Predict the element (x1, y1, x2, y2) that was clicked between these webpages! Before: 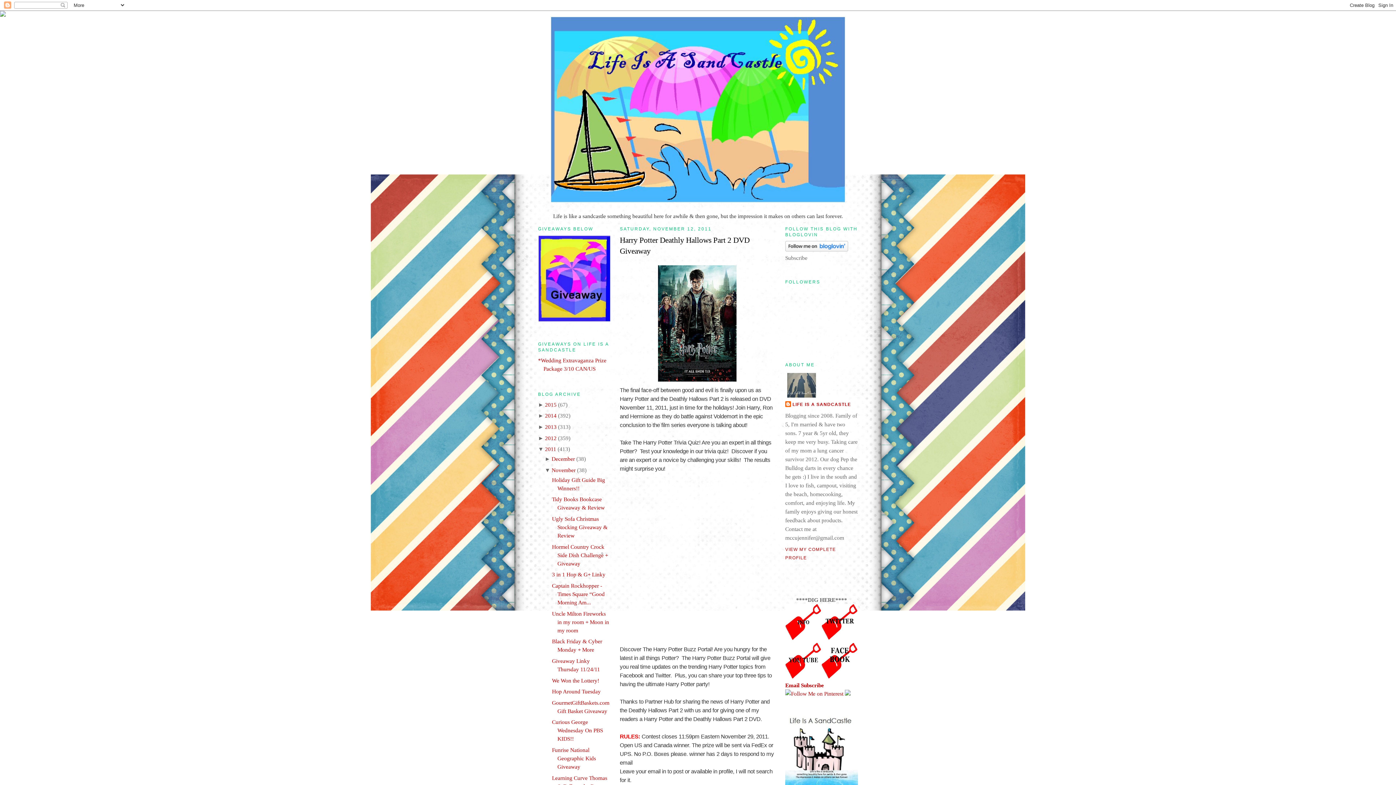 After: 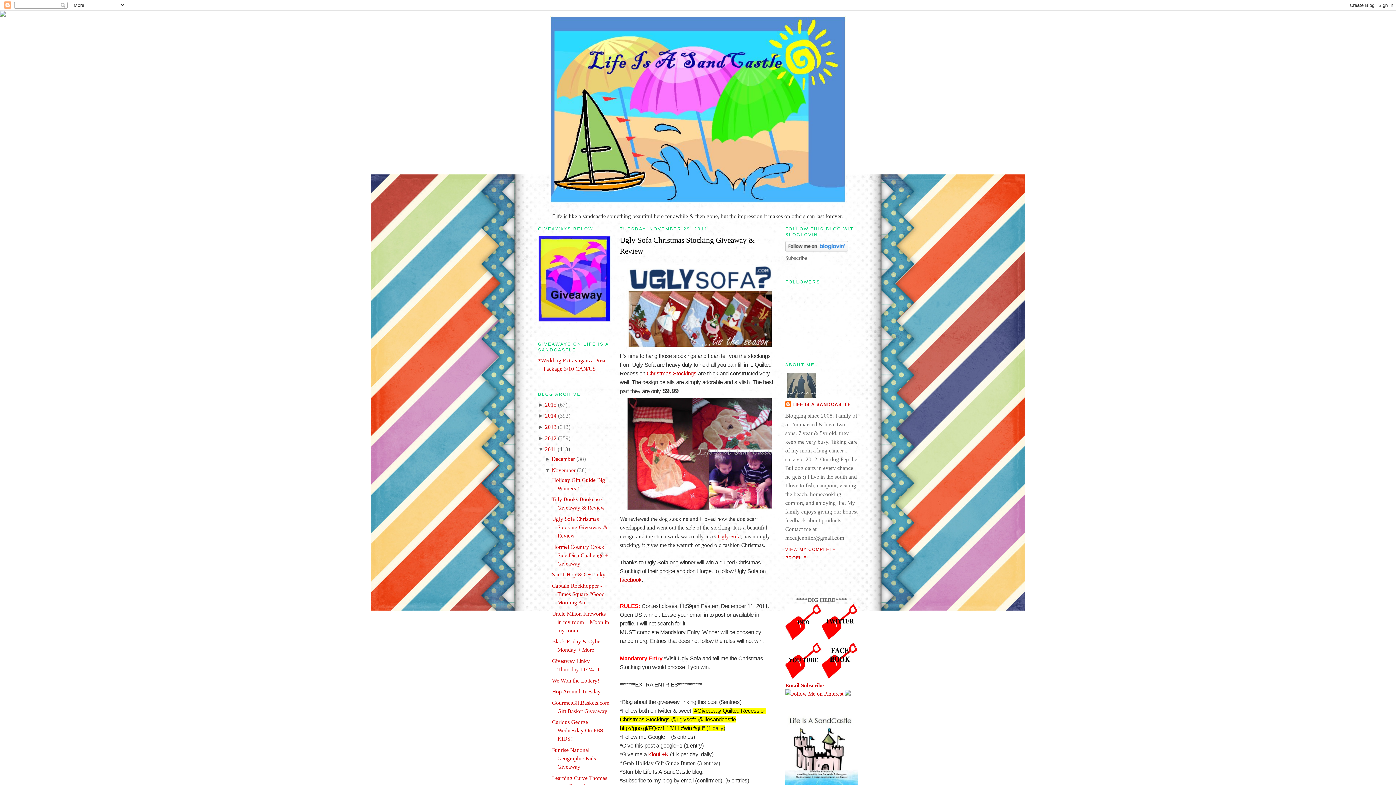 Action: label: Ugly Sofa Christmas Stocking Giveaway & Review bbox: (552, 515, 607, 538)